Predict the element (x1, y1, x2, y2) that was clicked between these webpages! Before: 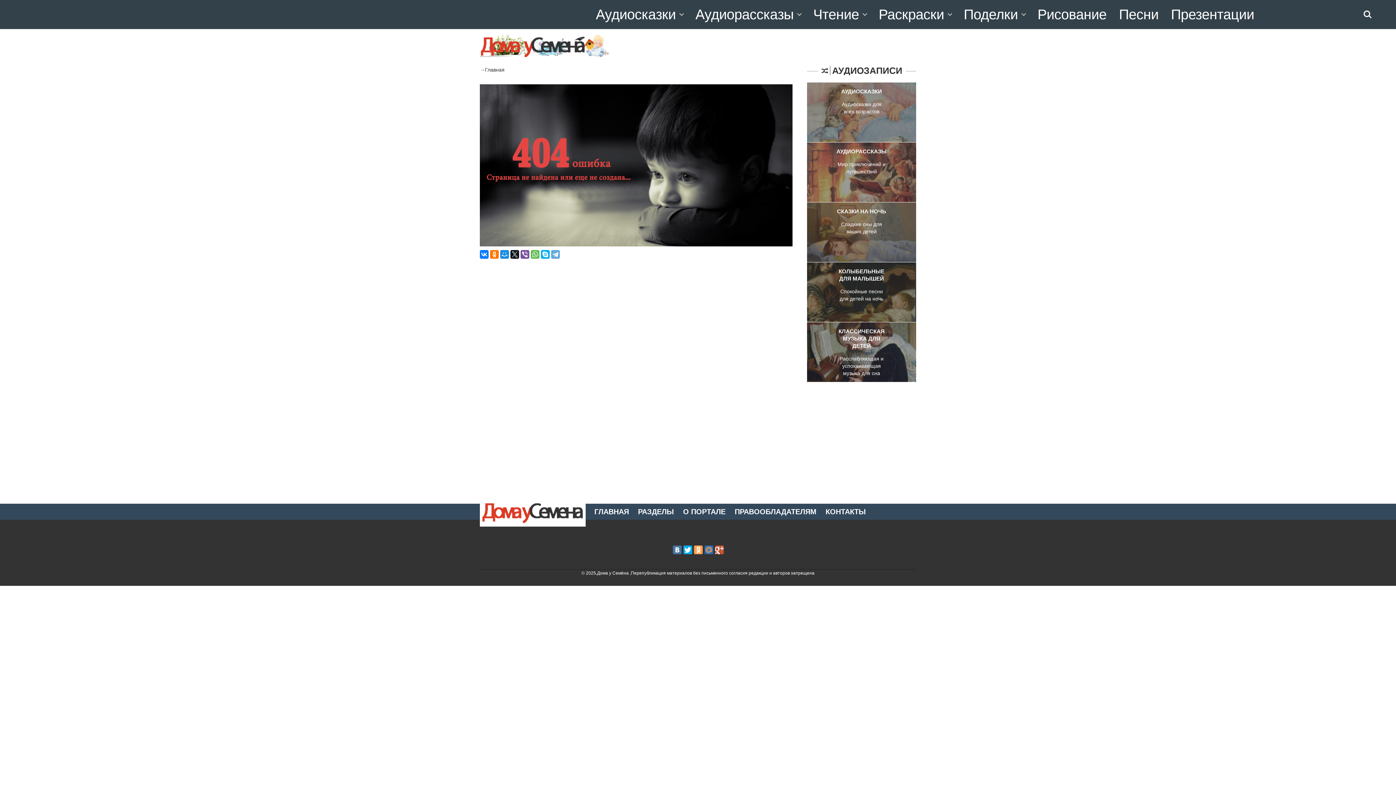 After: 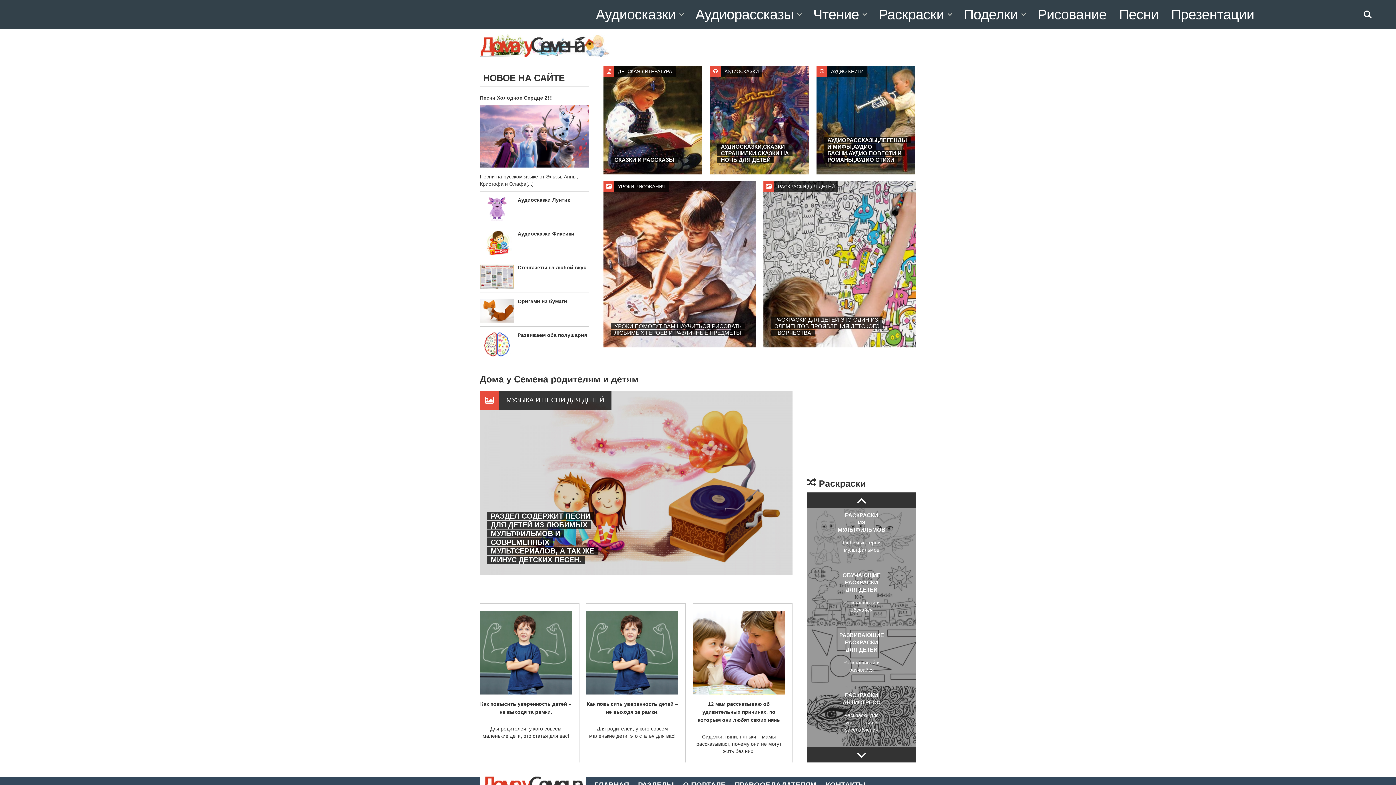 Action: bbox: (480, 42, 610, 48)